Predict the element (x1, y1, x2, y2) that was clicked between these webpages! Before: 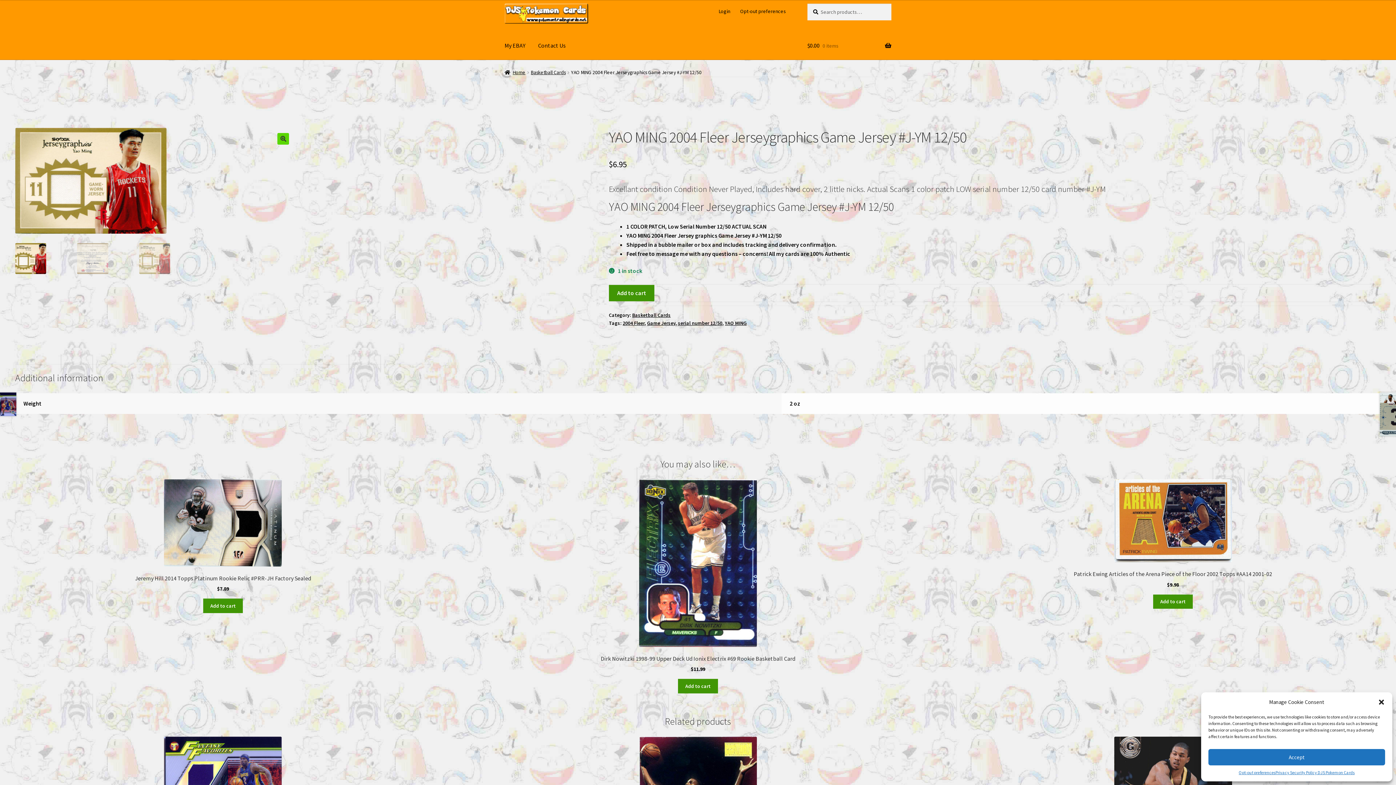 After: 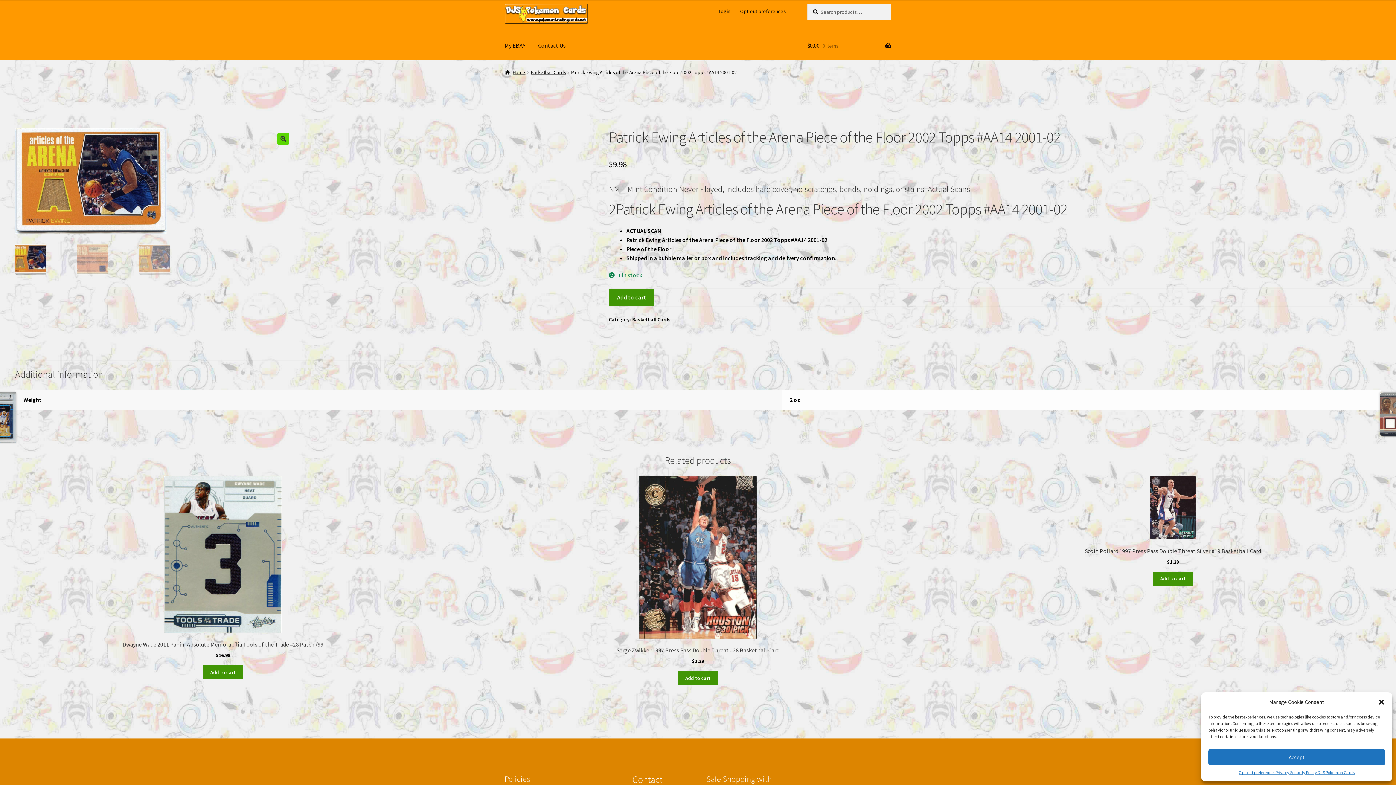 Action: label: Patrick Ewing Articles of the Arena Piece of the Floor 2002 Topps #AA14 2001-02
$9.98 bbox: (965, 479, 1381, 588)